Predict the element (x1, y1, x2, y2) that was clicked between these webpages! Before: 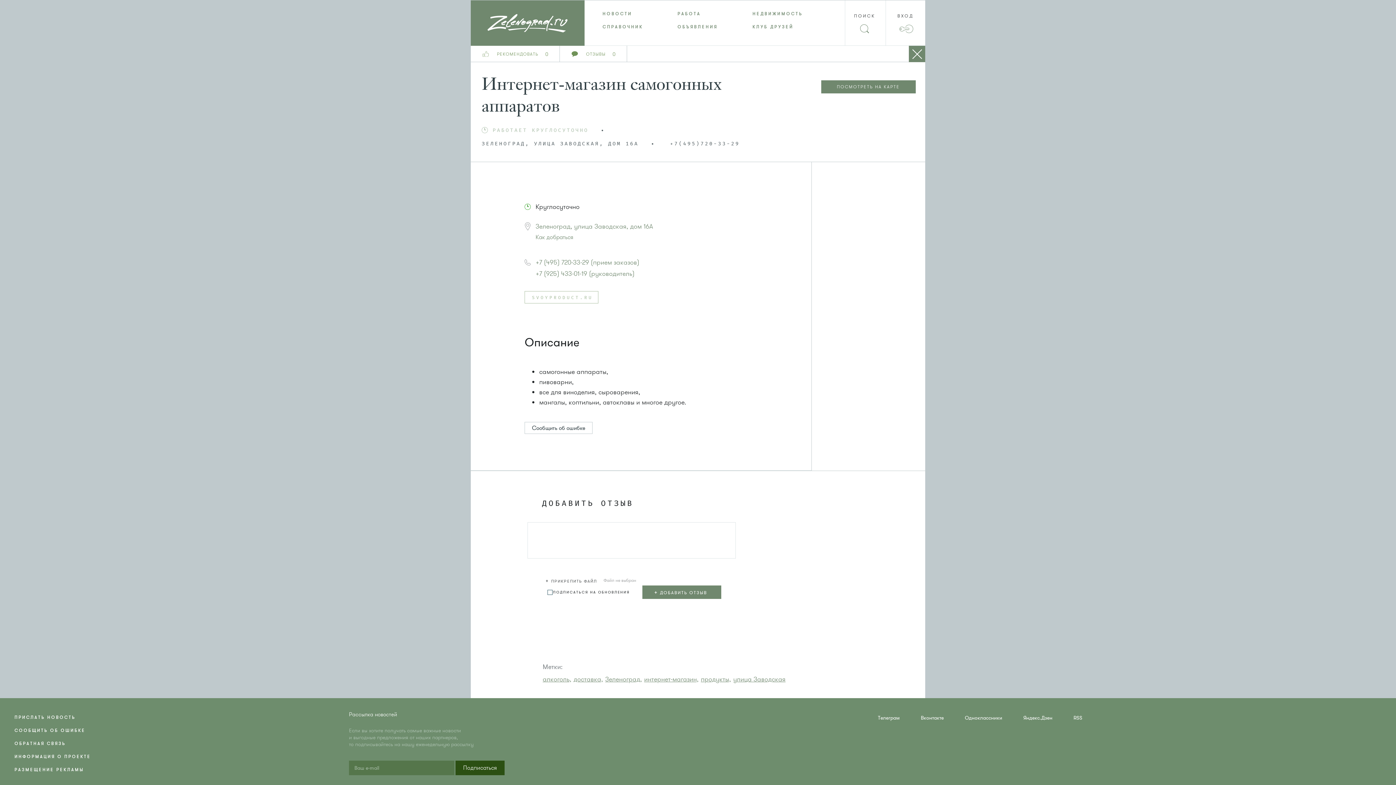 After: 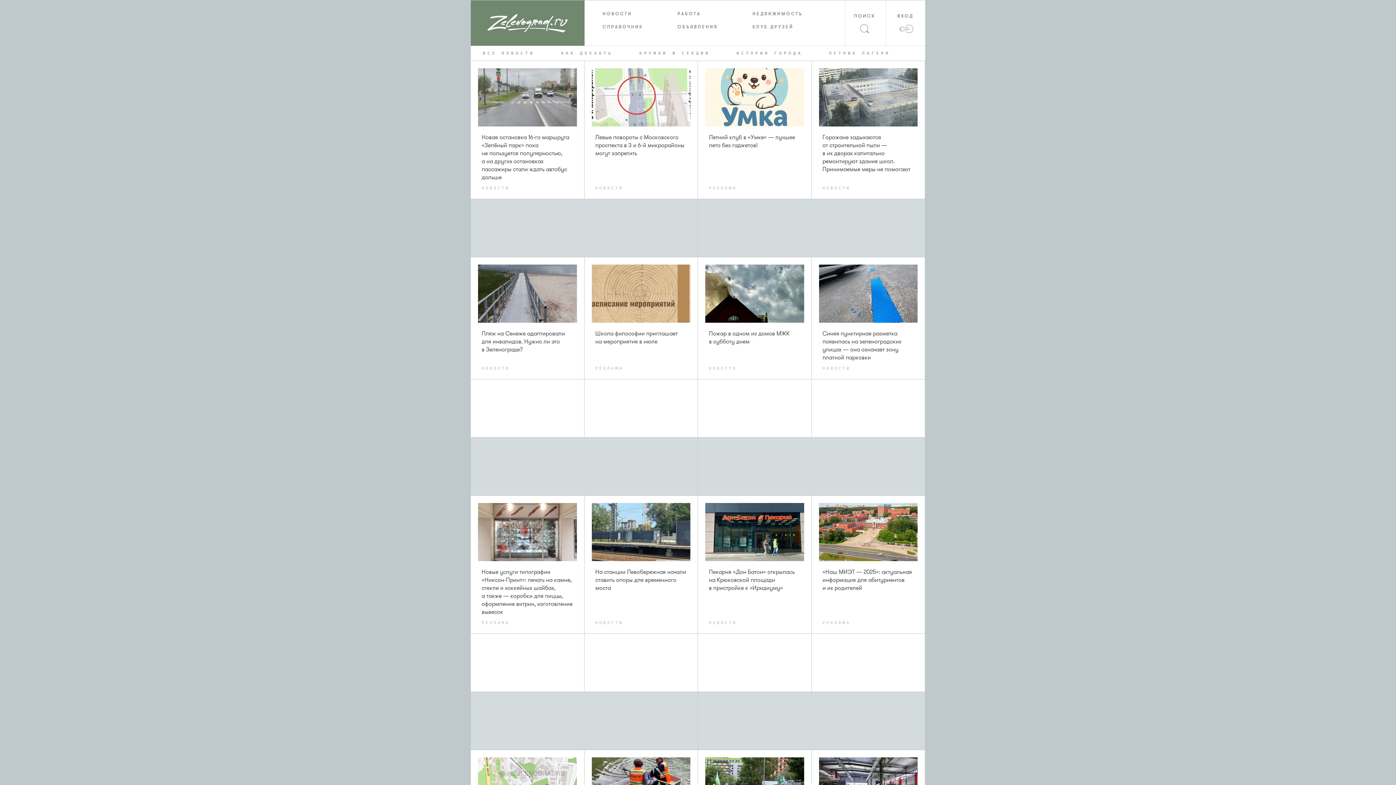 Action: bbox: (470, 0, 584, 45)